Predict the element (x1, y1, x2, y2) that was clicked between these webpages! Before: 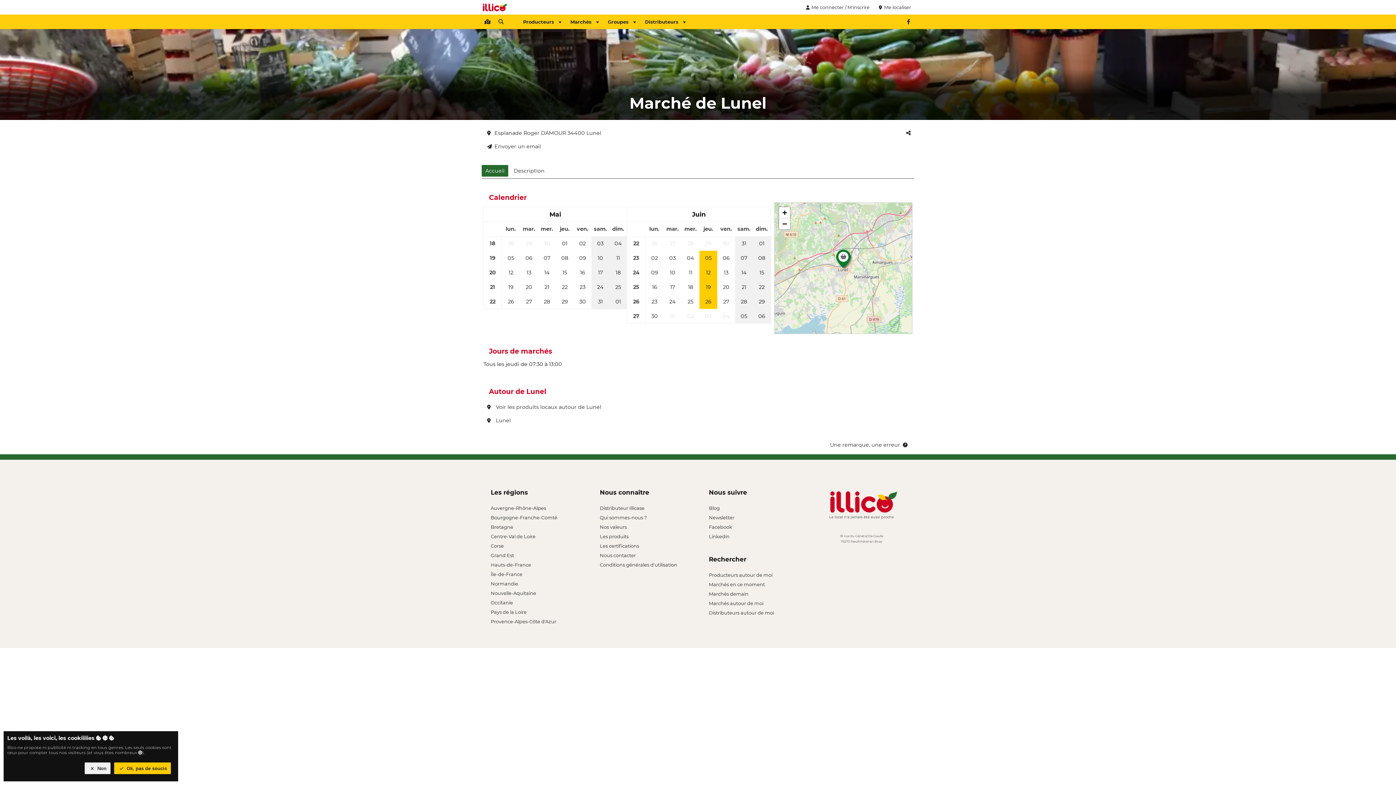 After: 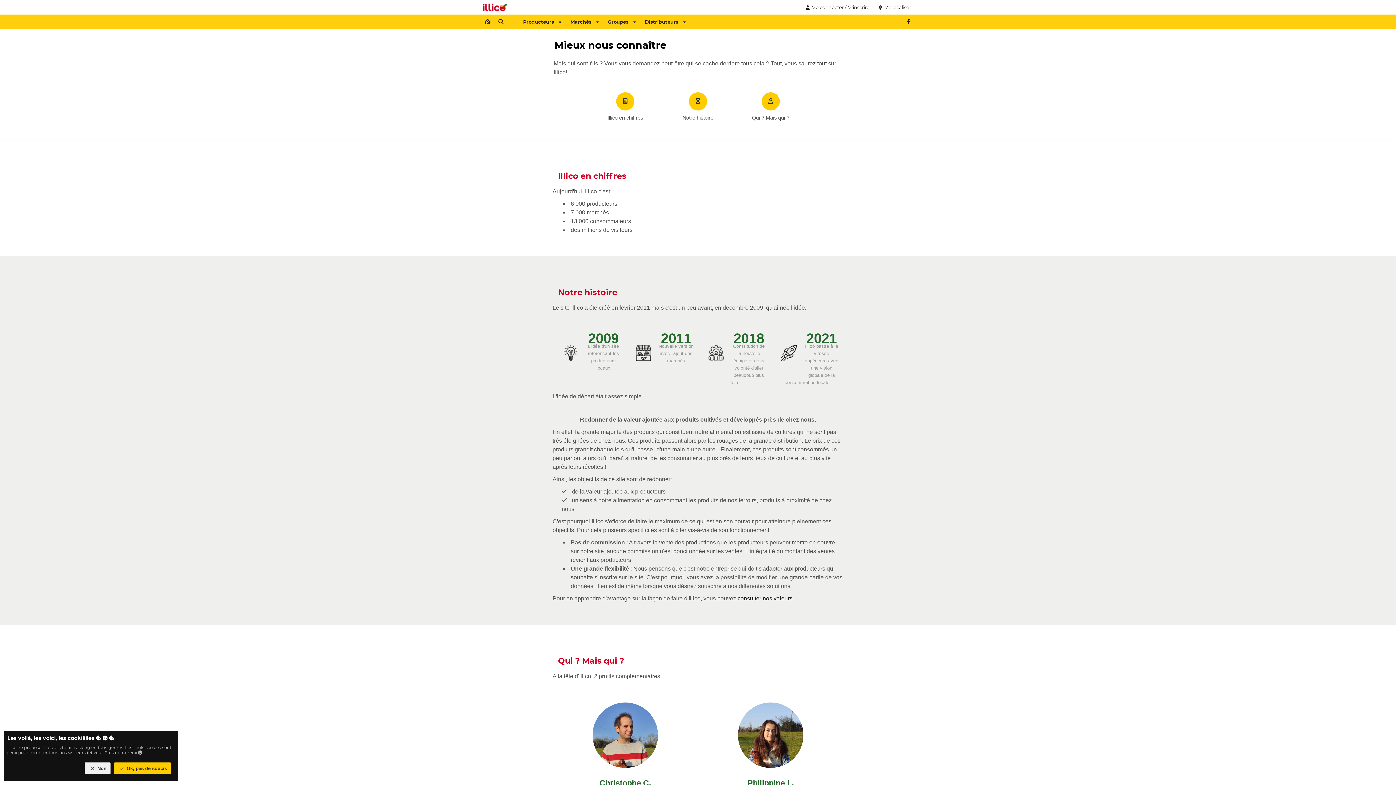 Action: bbox: (592, 513, 694, 522) label: Qui sommes-nous ?